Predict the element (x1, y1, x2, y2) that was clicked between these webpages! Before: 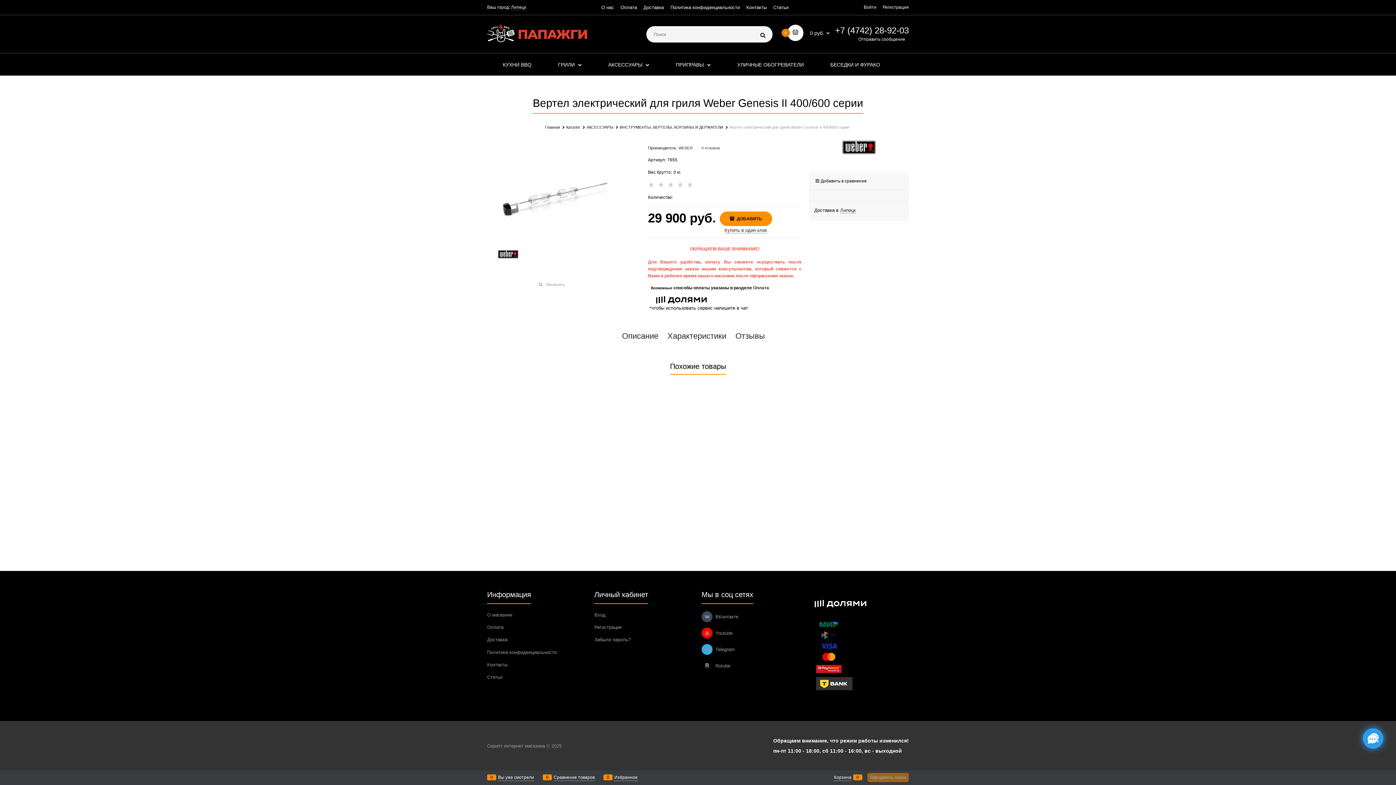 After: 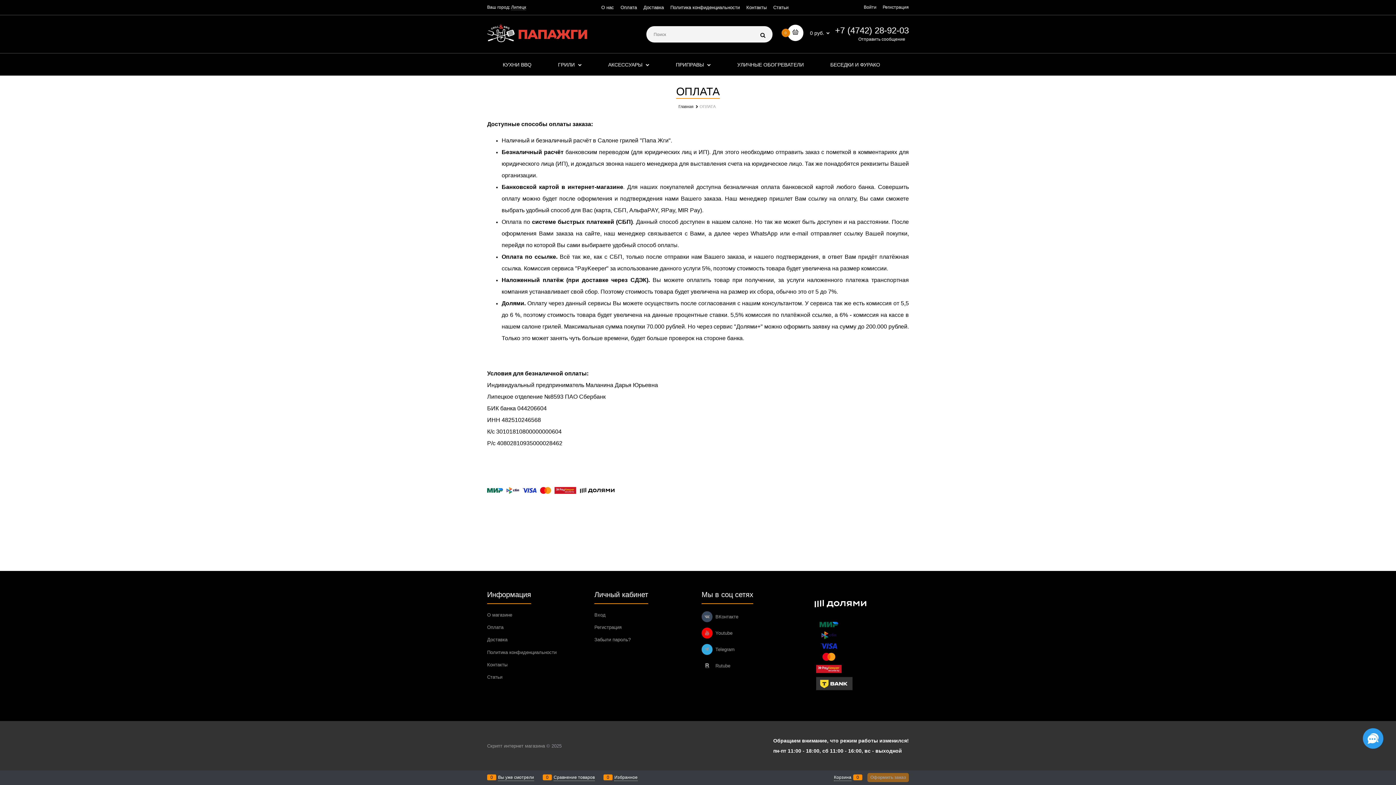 Action: label: Оплата bbox: (487, 624, 503, 630)